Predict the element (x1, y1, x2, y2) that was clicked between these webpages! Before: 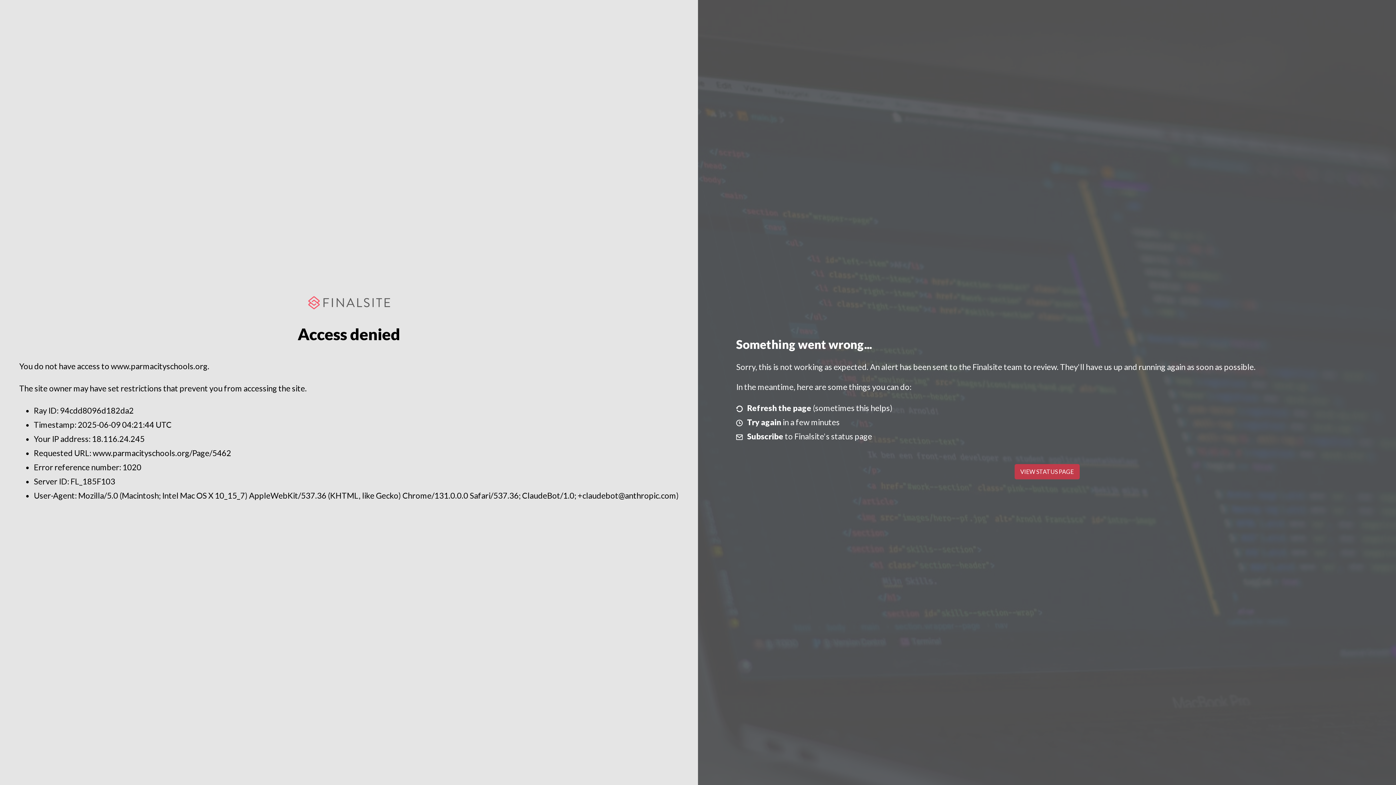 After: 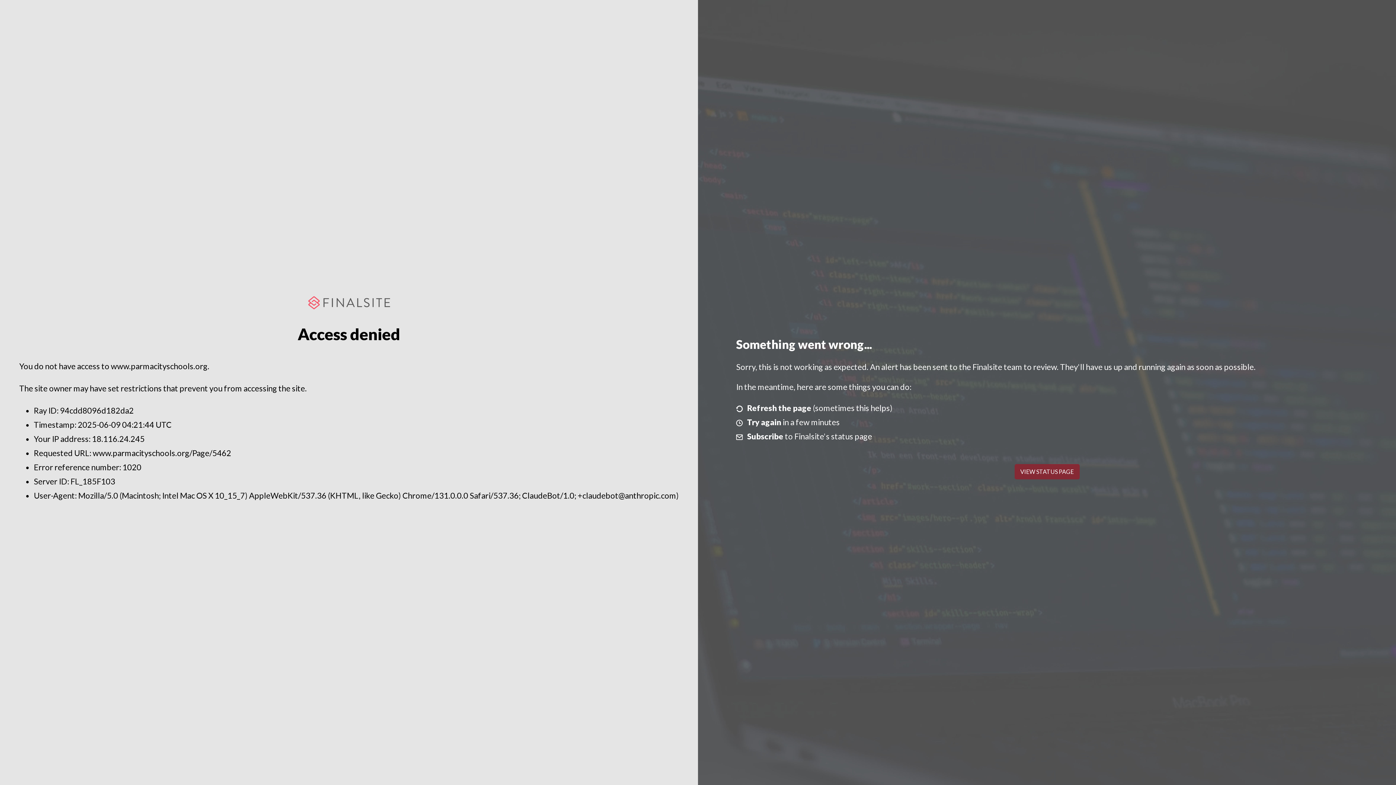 Action: label: VIEW STATUS PAGE bbox: (1014, 464, 1079, 479)